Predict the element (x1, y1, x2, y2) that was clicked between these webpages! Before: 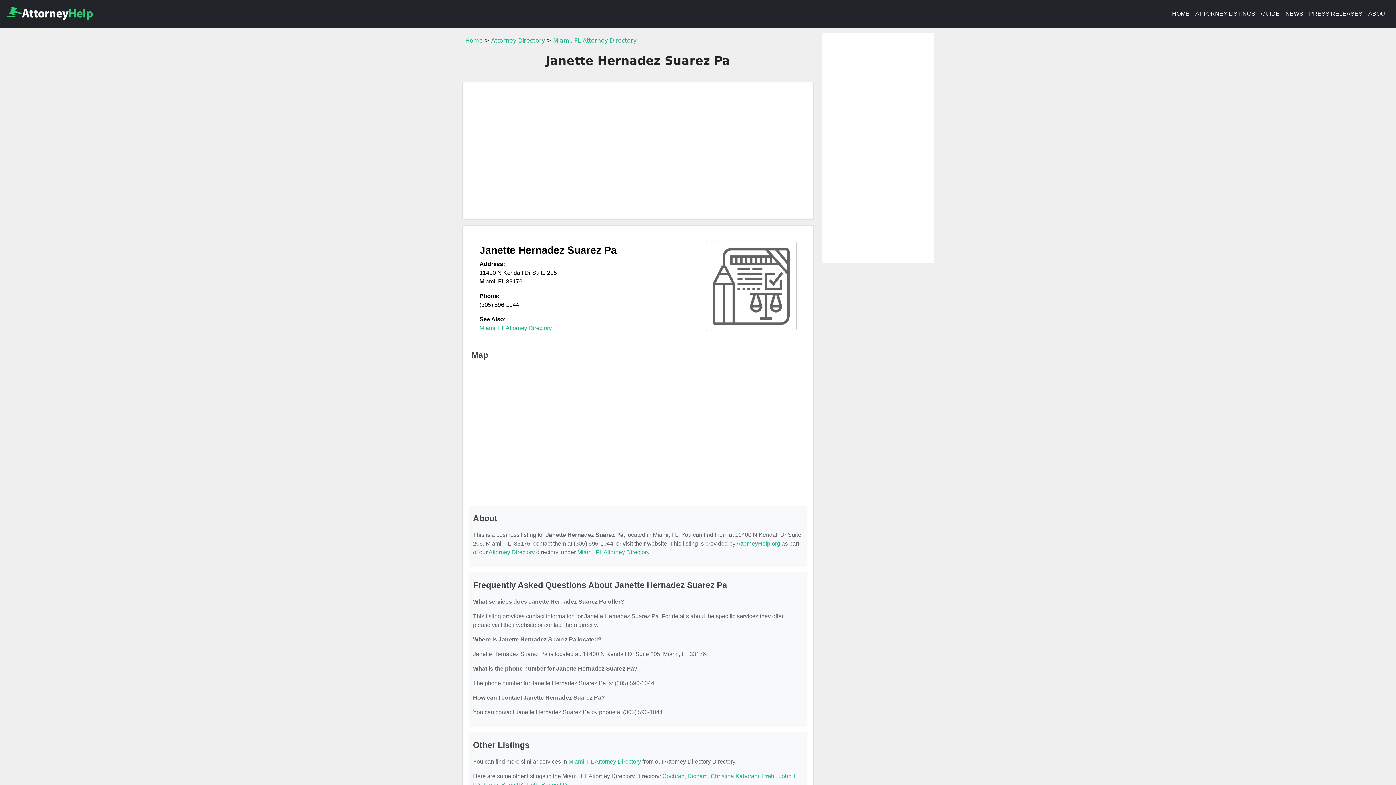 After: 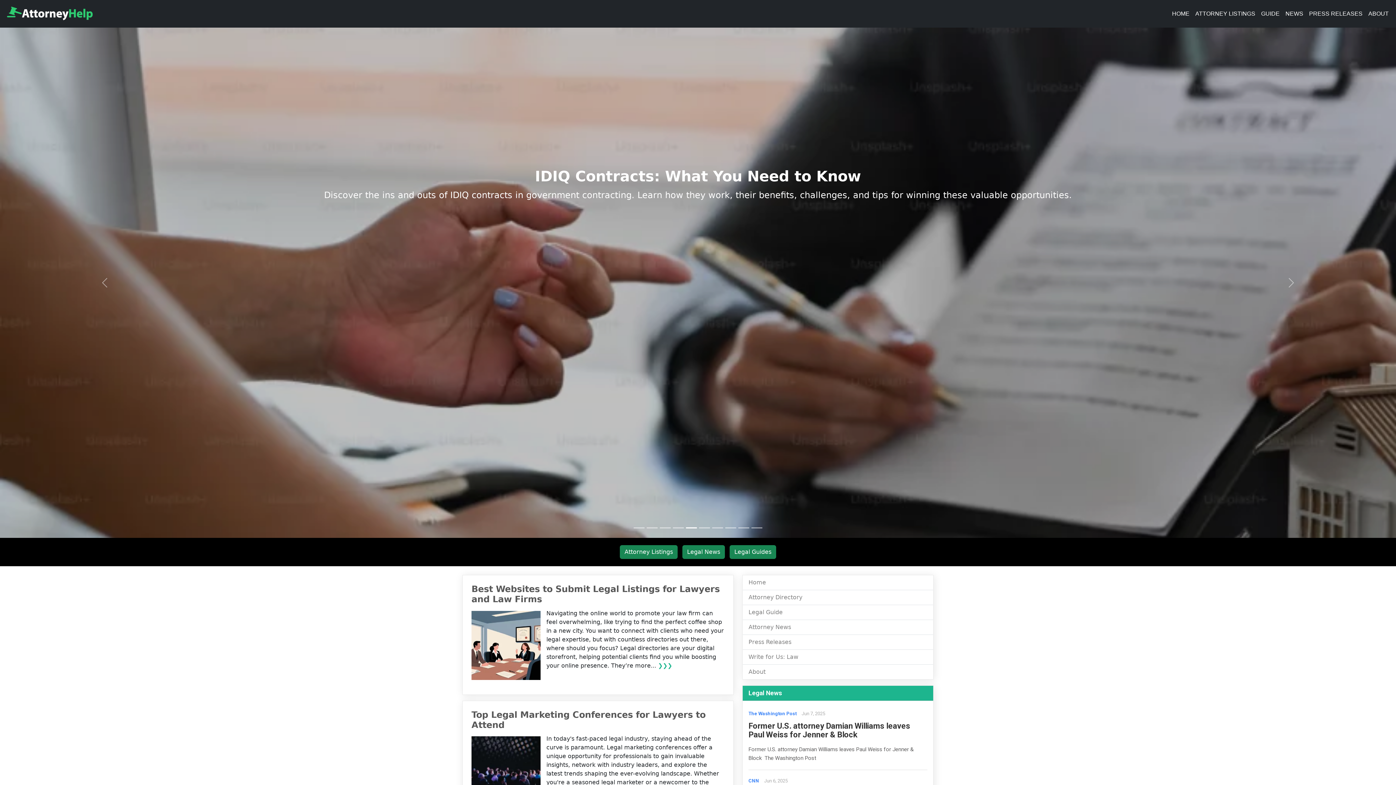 Action: label: HOME bbox: (1169, 6, 1192, 21)